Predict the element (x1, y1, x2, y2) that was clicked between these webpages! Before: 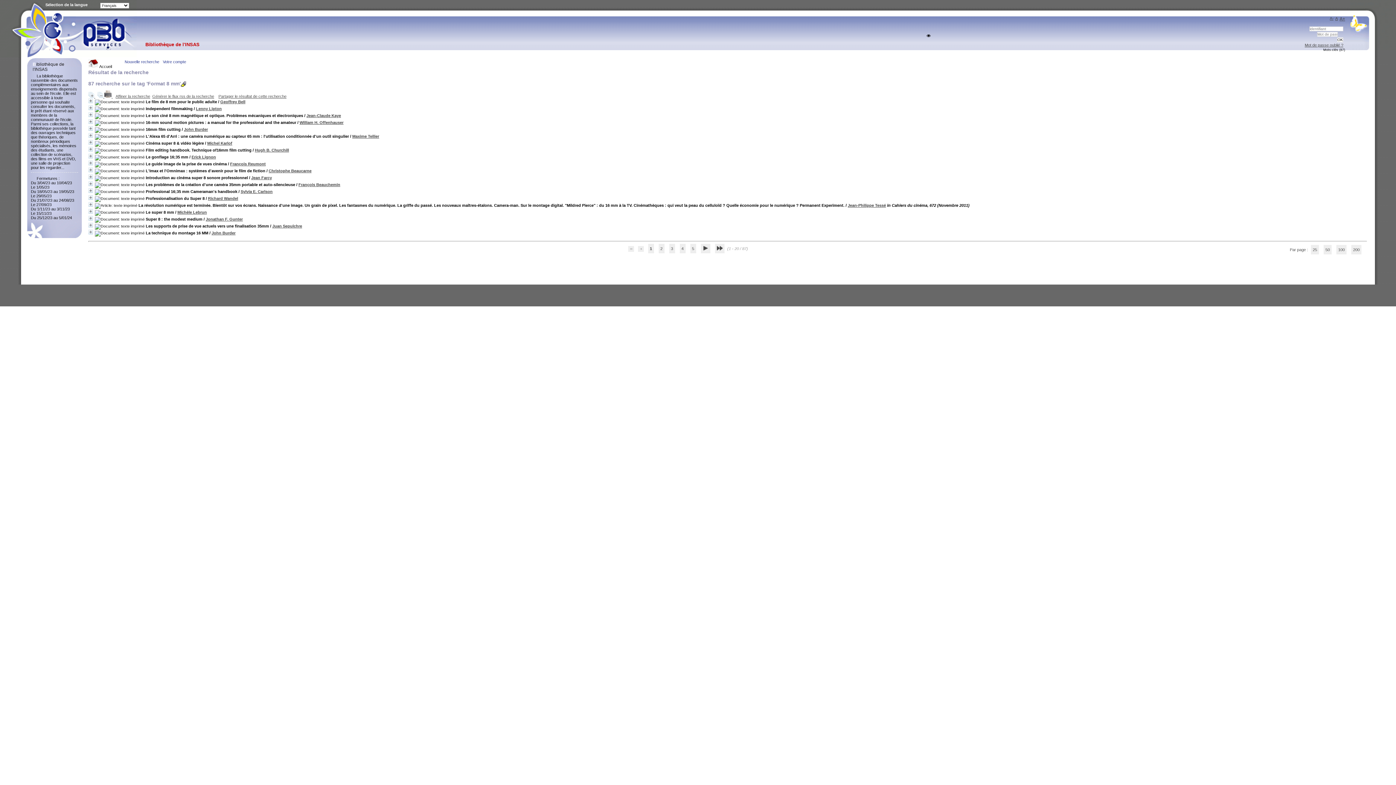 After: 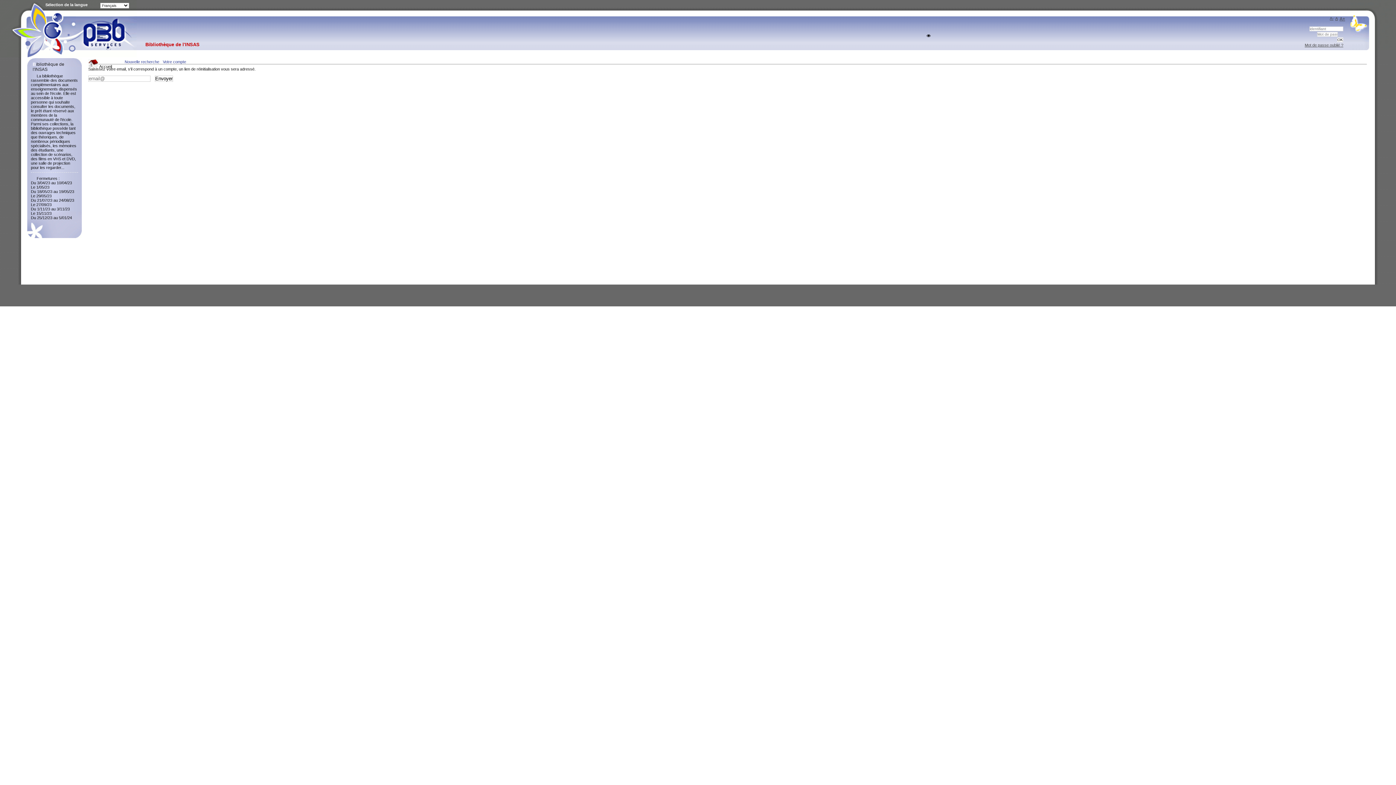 Action: label: Mot de passe oublié ? bbox: (1305, 42, 1343, 47)